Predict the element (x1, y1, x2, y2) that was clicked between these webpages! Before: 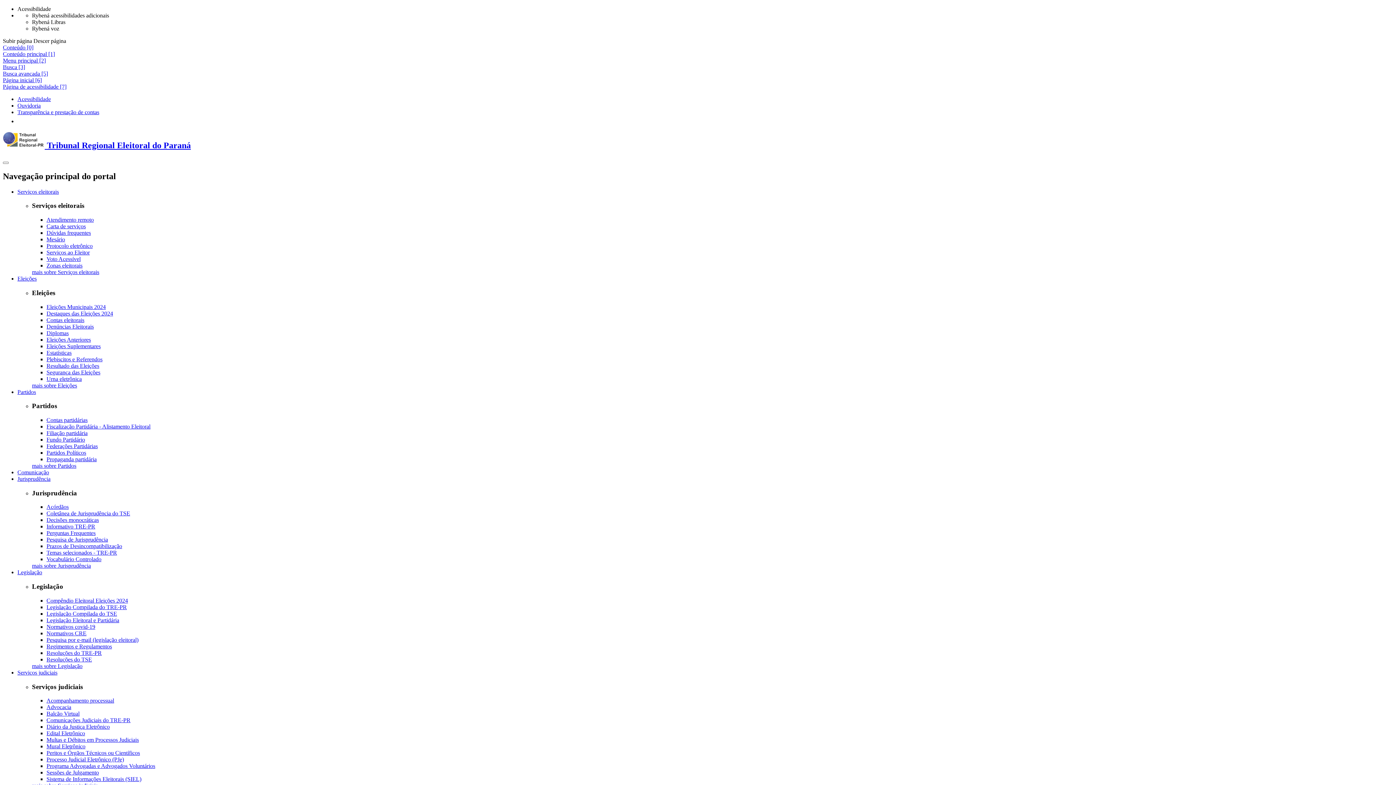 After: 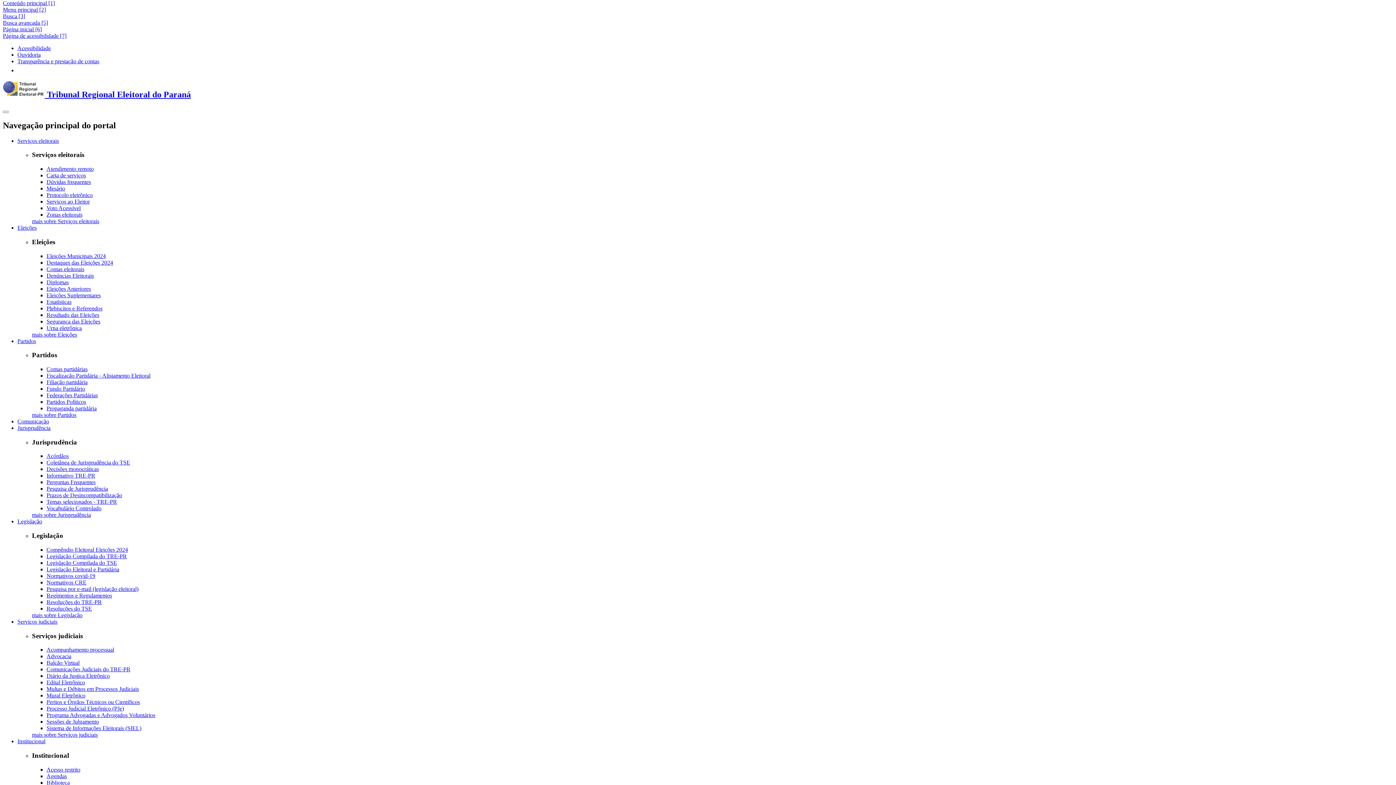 Action: label: Conteúdo principal [1] bbox: (2, 50, 54, 57)